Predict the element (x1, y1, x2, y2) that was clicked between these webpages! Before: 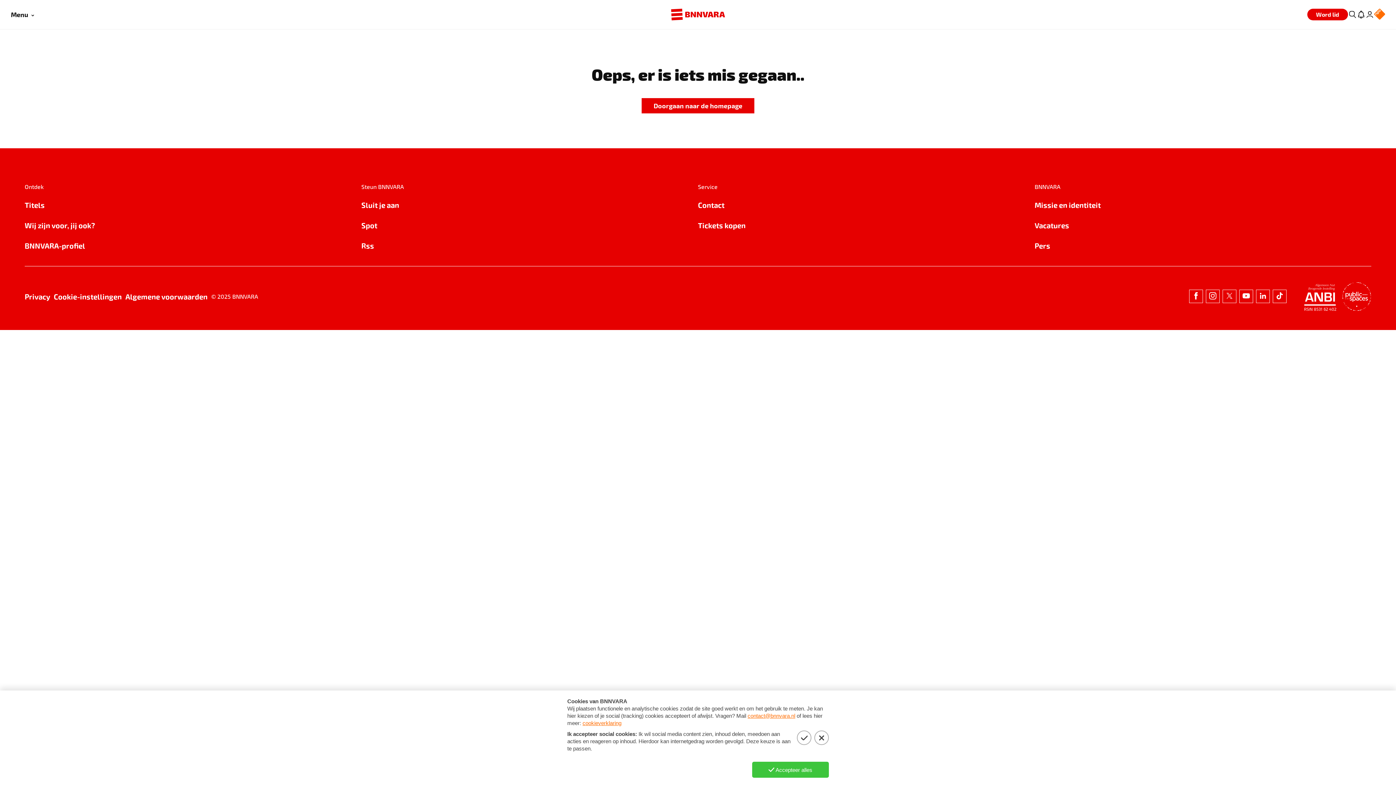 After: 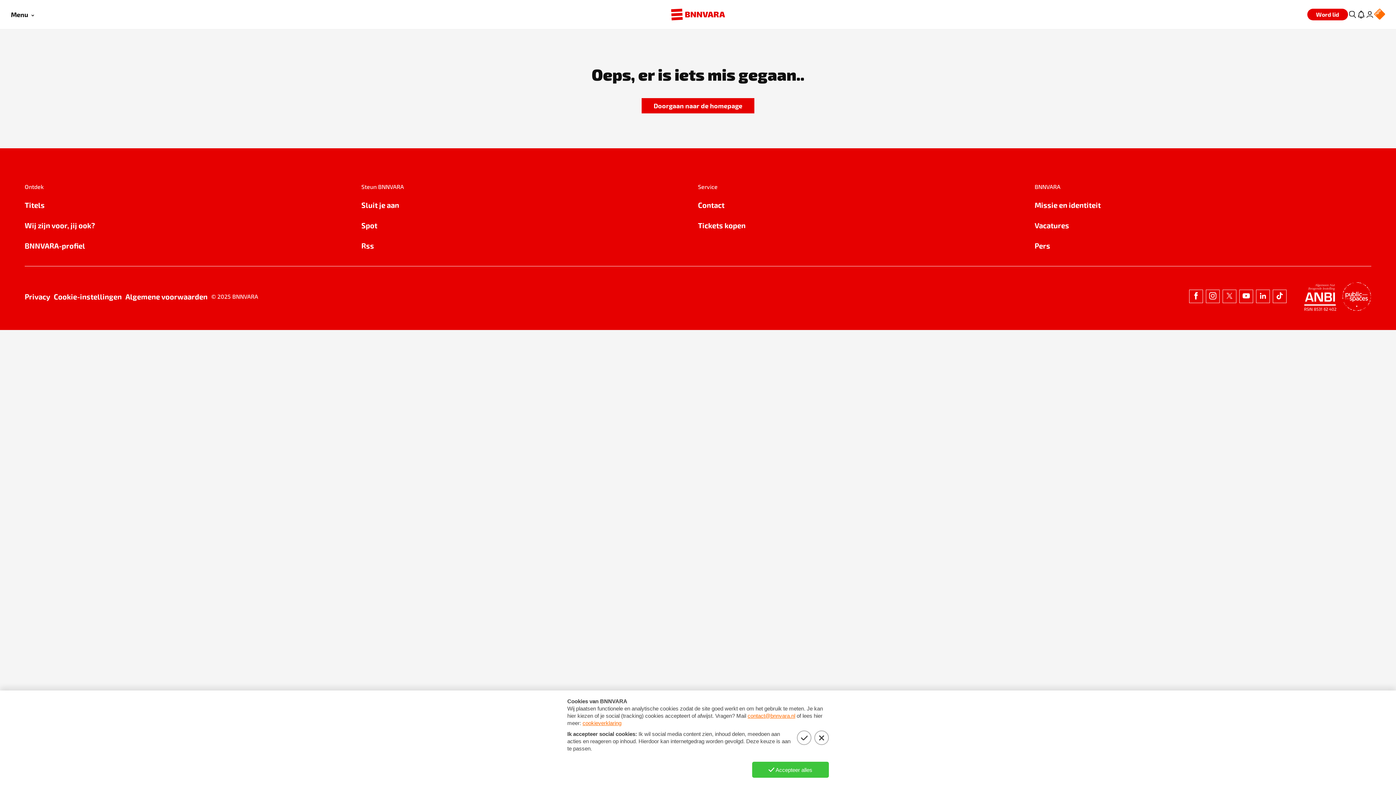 Action: bbox: (1307, 8, 1348, 20) label: Word lid